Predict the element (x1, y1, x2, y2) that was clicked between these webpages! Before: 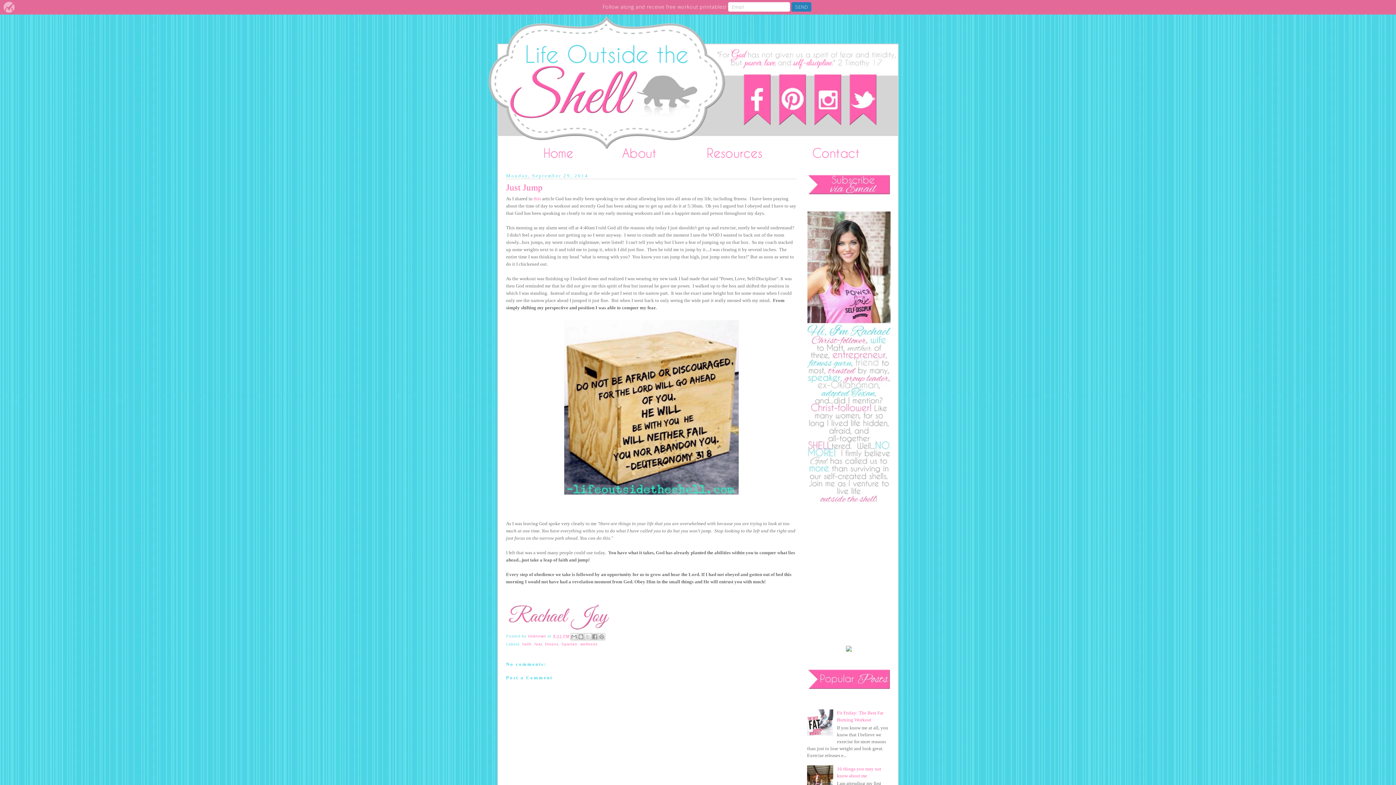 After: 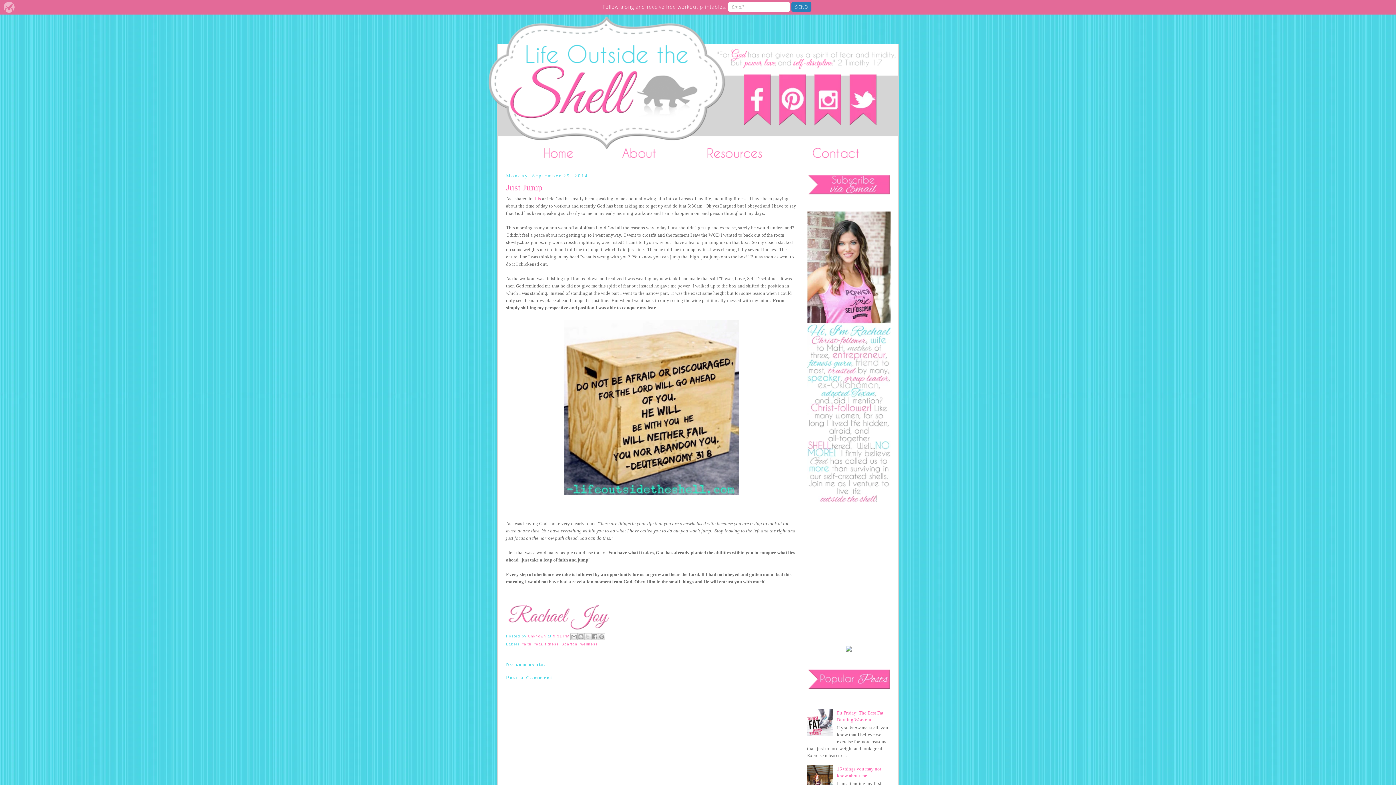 Action: bbox: (741, 121, 772, 126)